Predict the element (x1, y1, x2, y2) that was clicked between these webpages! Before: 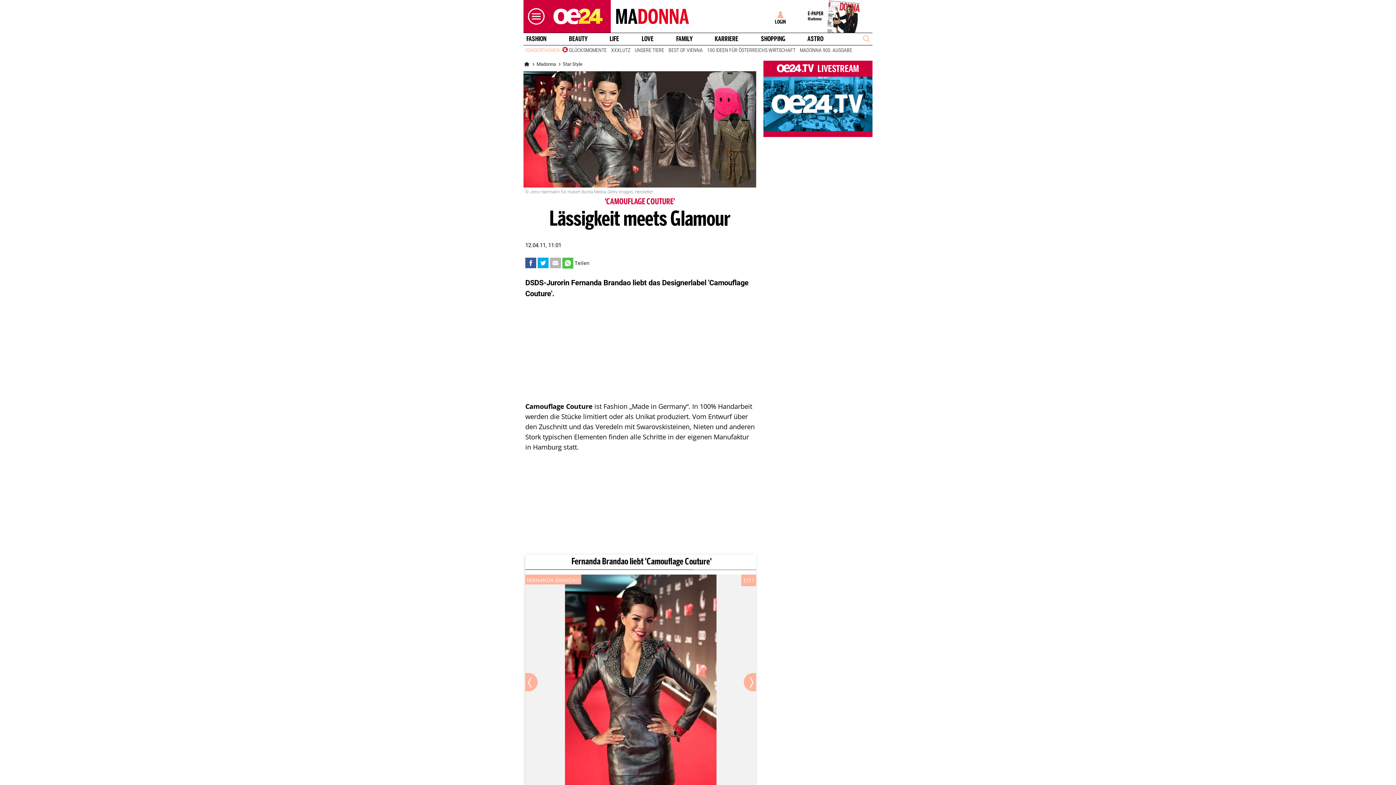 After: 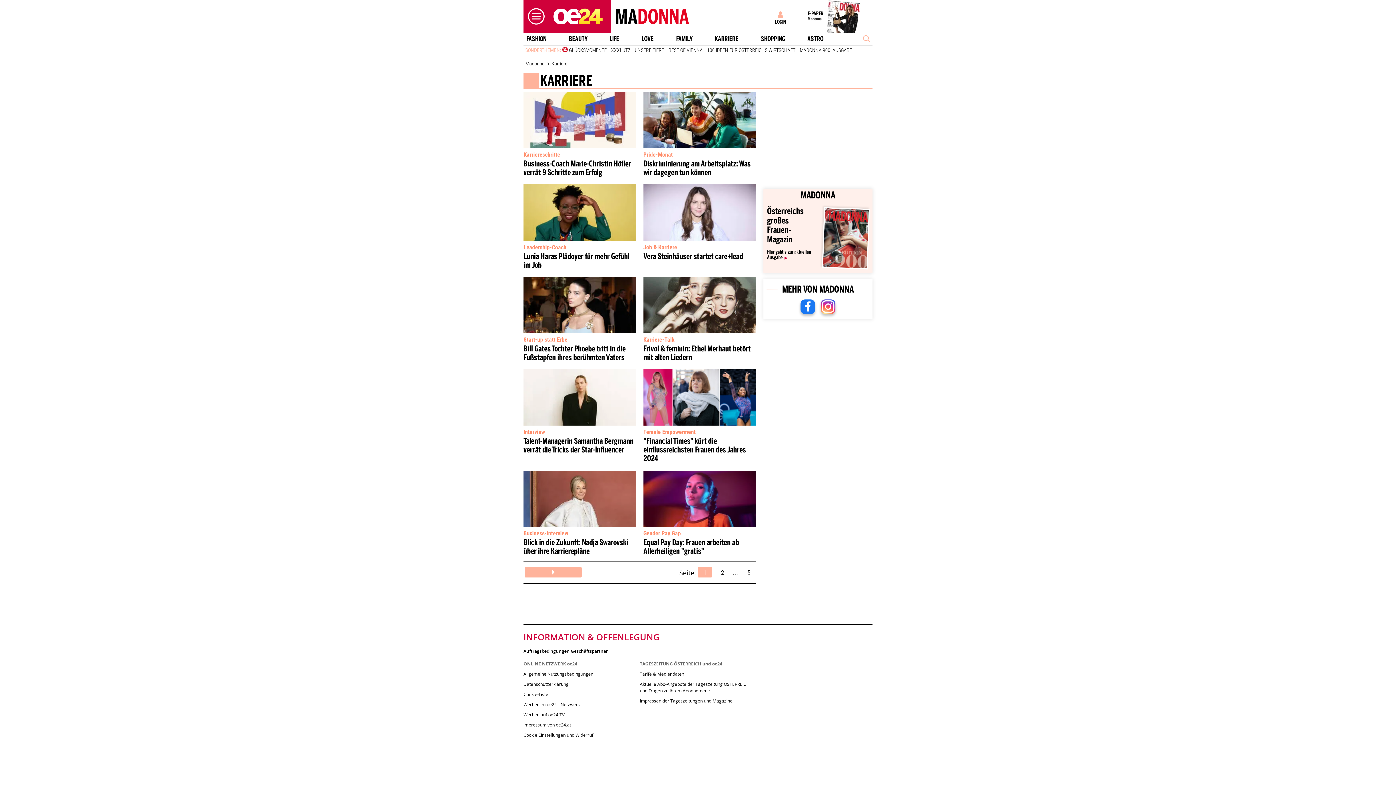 Action: bbox: (712, 35, 741, 42) label: KARRIERE